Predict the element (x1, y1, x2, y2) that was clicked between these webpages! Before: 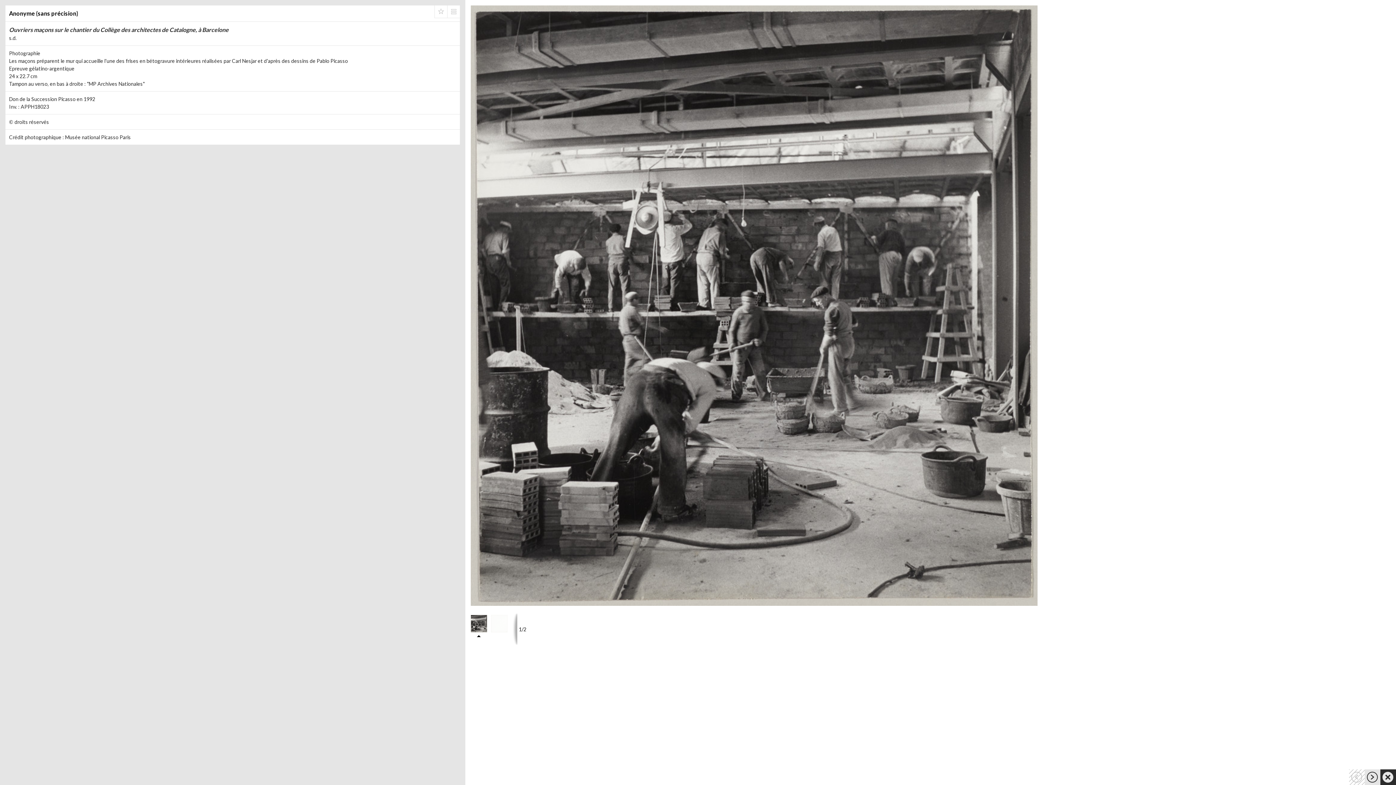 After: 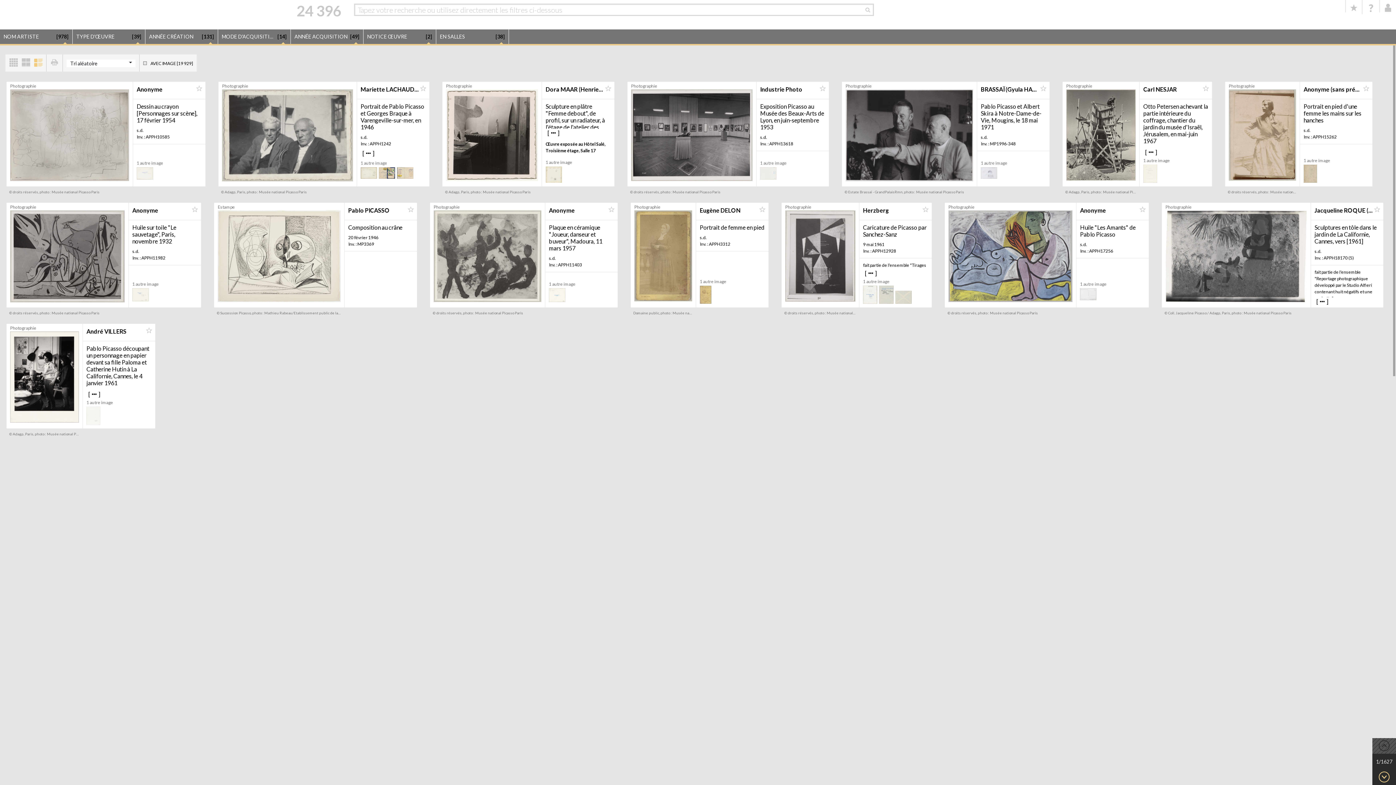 Action: bbox: (1380, 769, 1396, 785)